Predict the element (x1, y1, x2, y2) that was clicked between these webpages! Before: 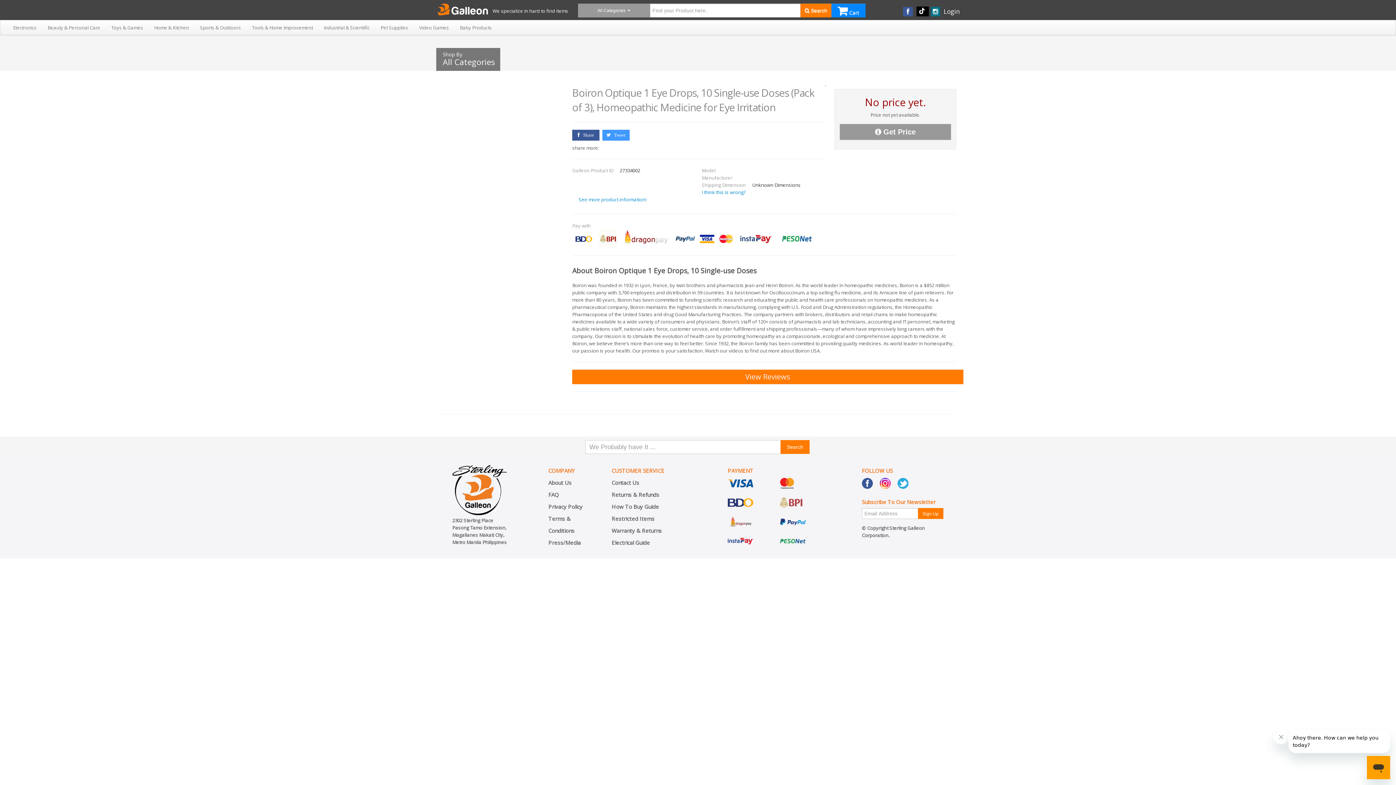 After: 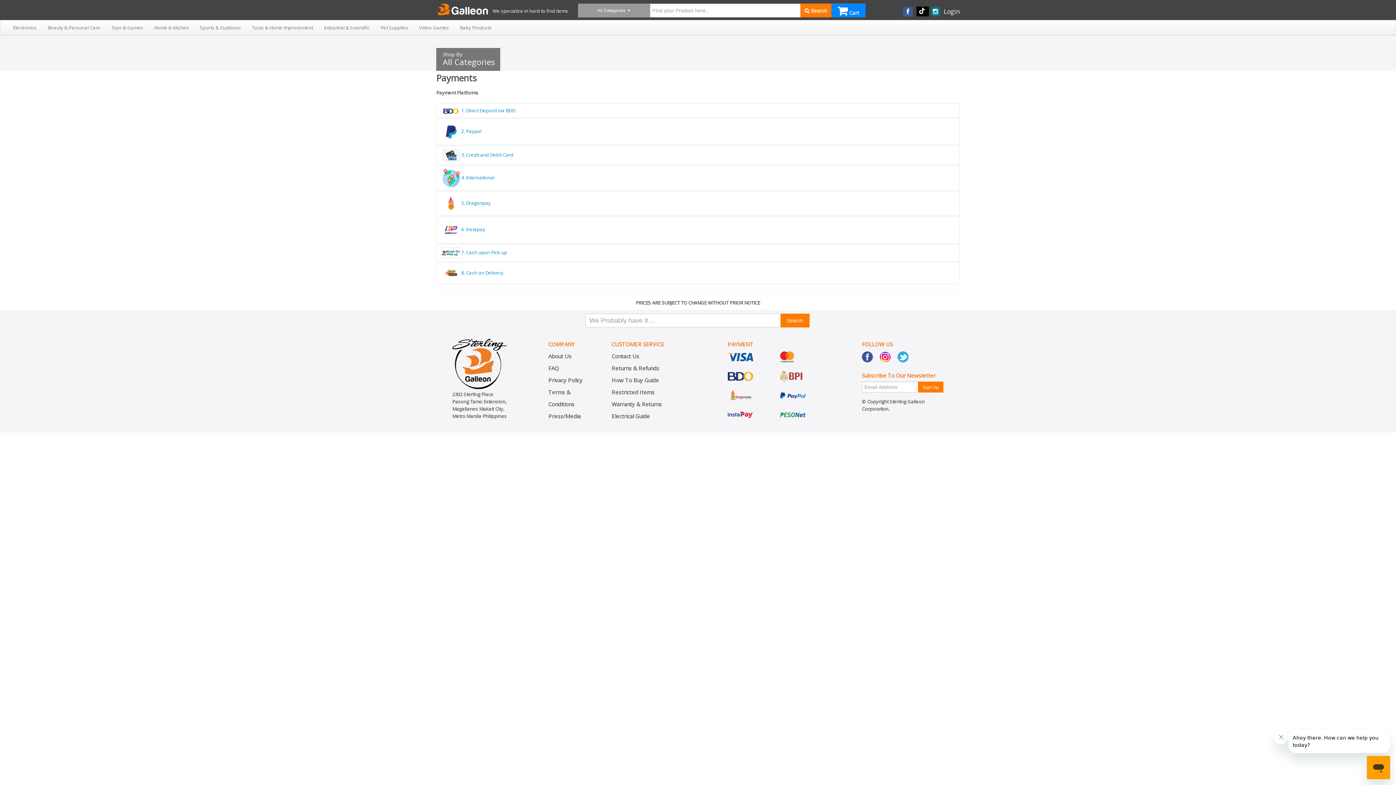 Action: bbox: (727, 498, 753, 505)